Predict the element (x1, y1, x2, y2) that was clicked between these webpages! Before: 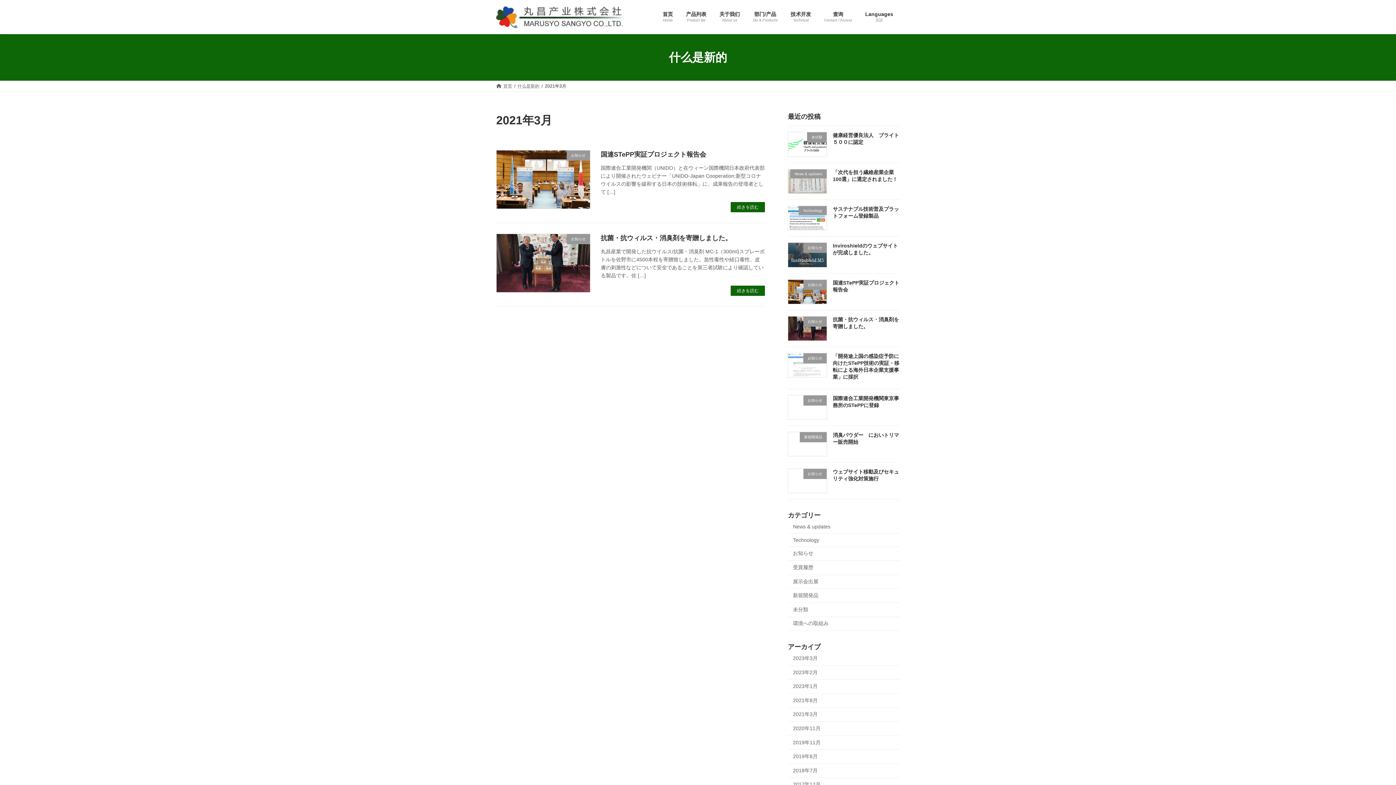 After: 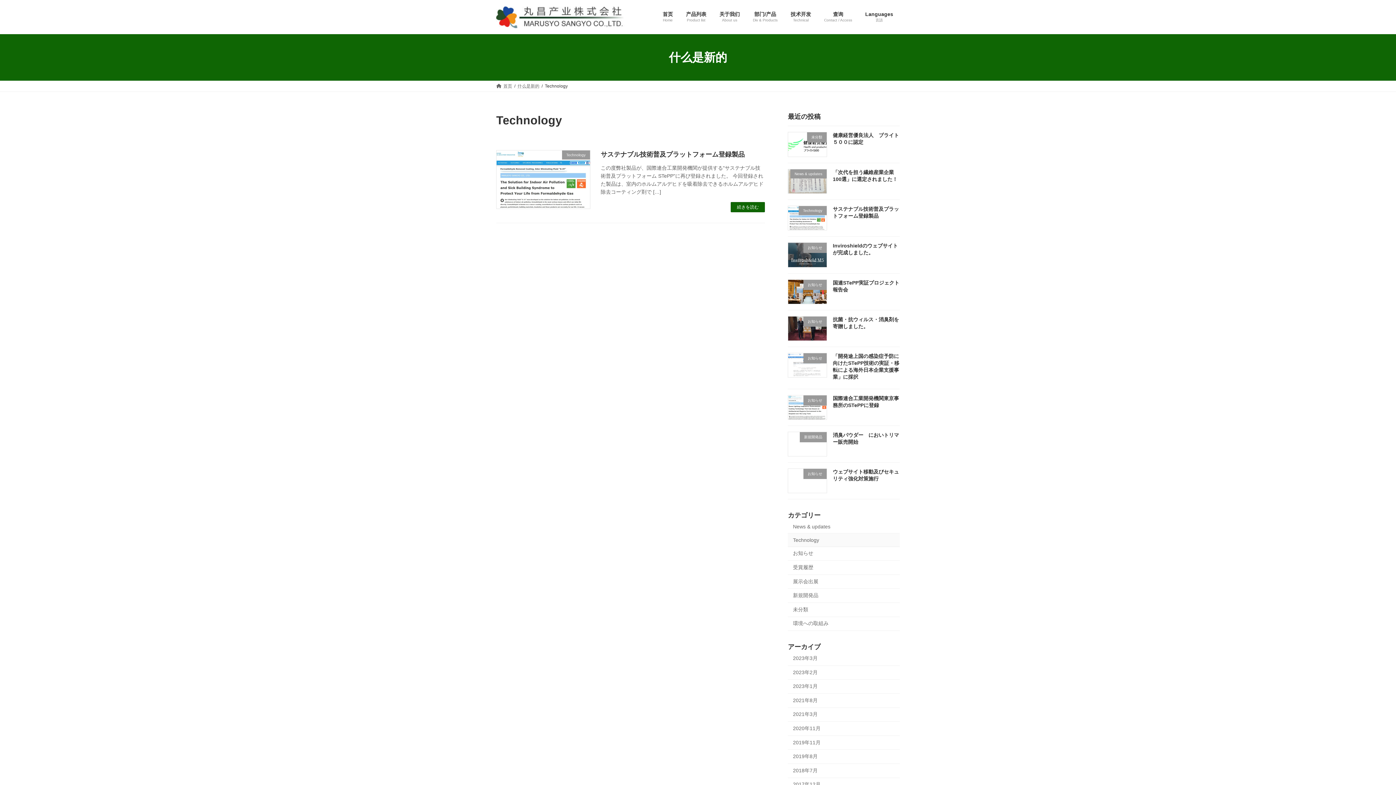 Action: bbox: (788, 533, 900, 547) label: Technology